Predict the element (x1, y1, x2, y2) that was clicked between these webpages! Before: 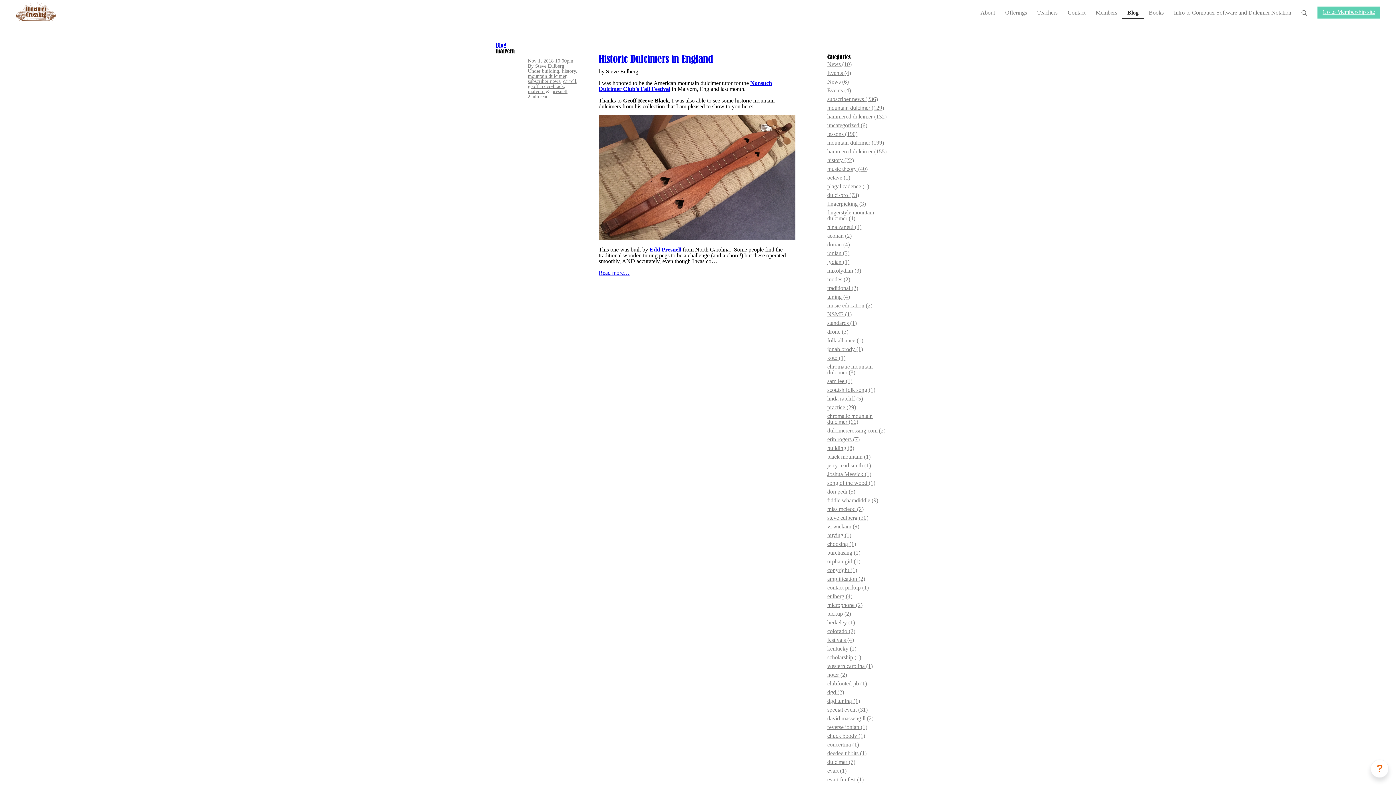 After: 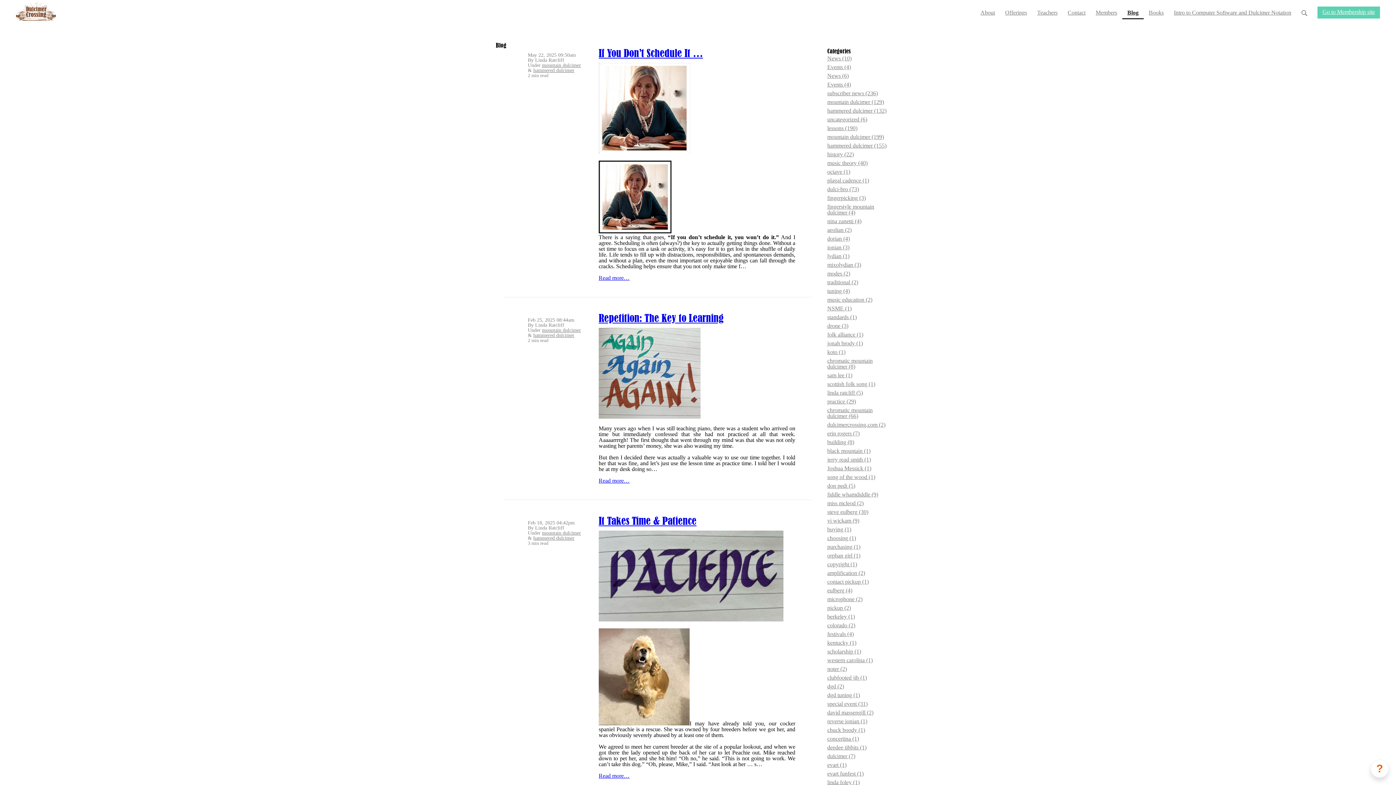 Action: label: Blog
(current) bbox: (1122, 0, 1144, 19)